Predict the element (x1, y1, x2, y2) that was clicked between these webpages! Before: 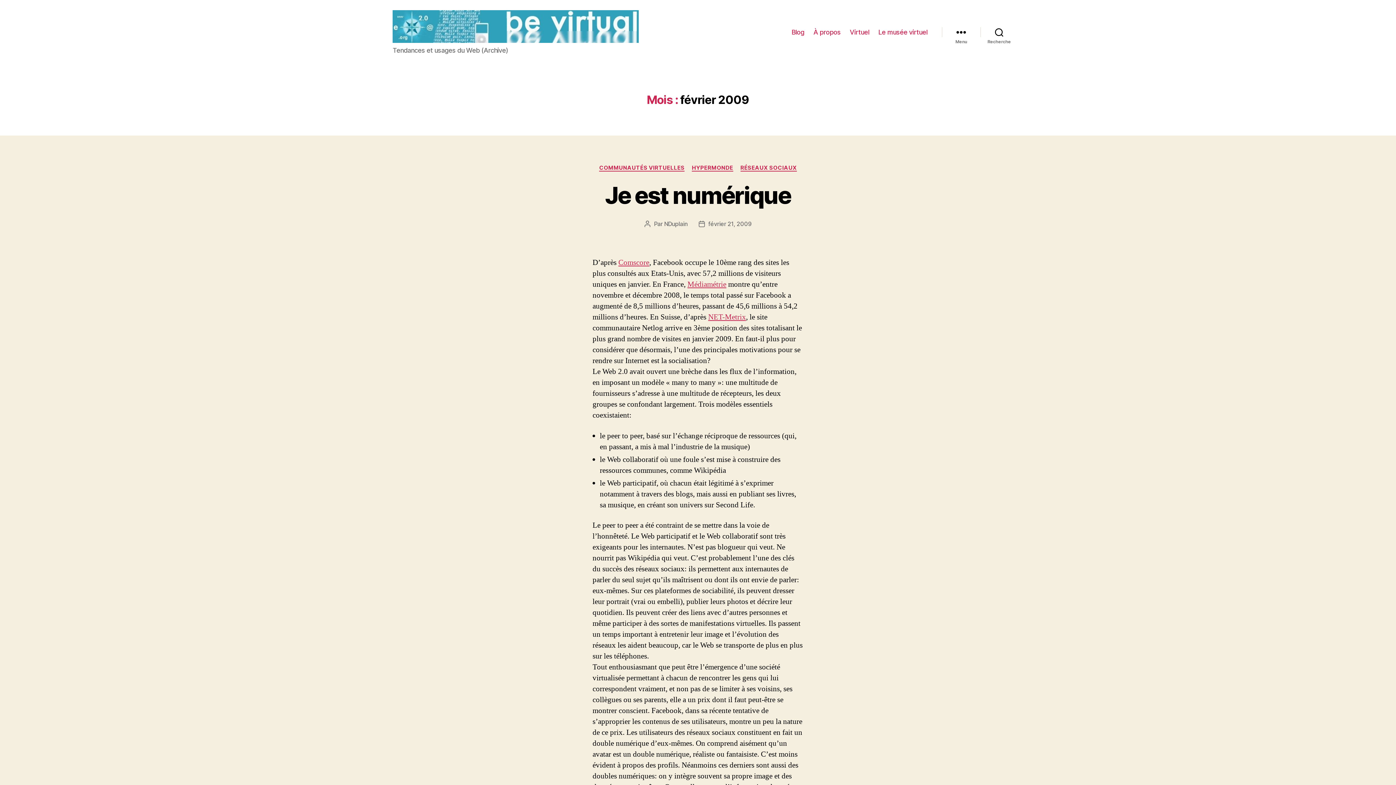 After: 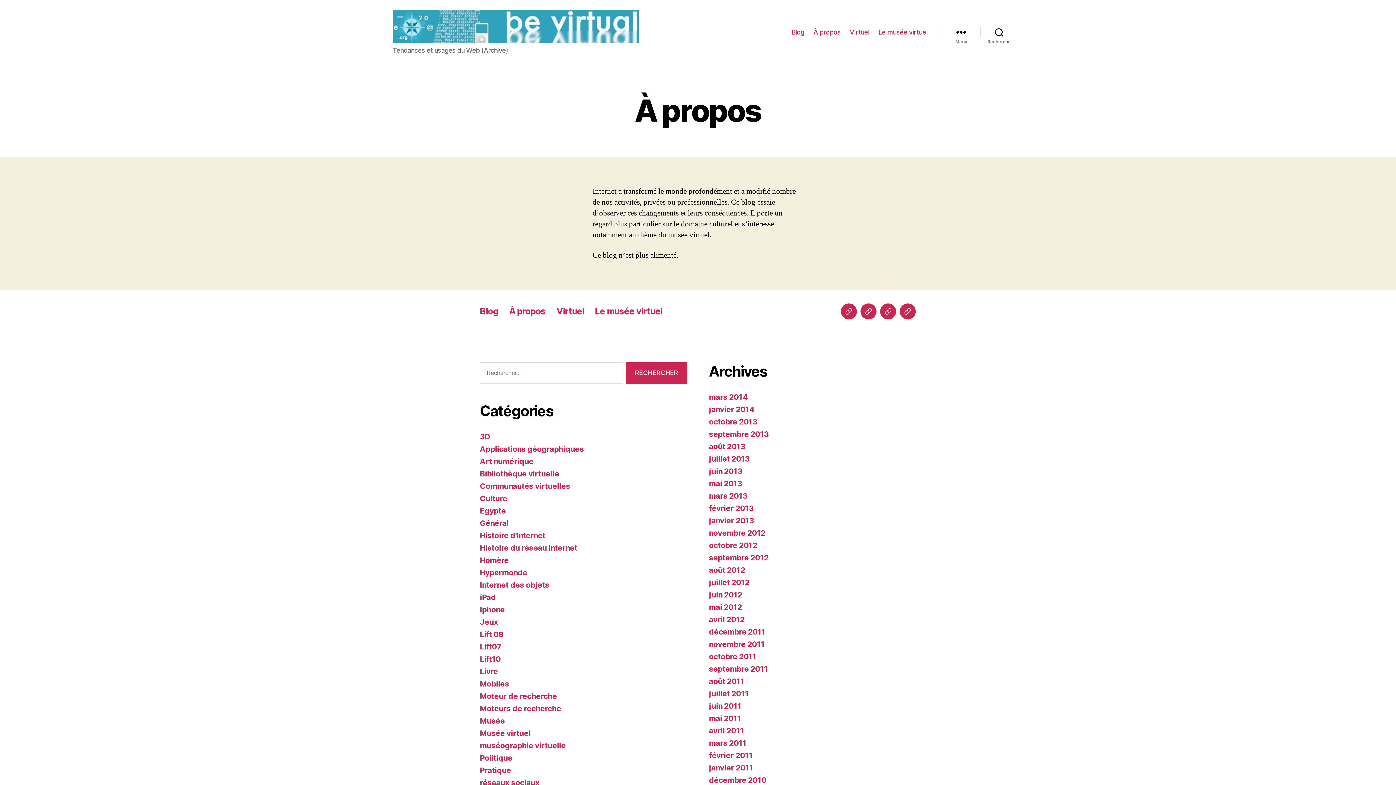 Action: label: À propos bbox: (813, 28, 840, 35)